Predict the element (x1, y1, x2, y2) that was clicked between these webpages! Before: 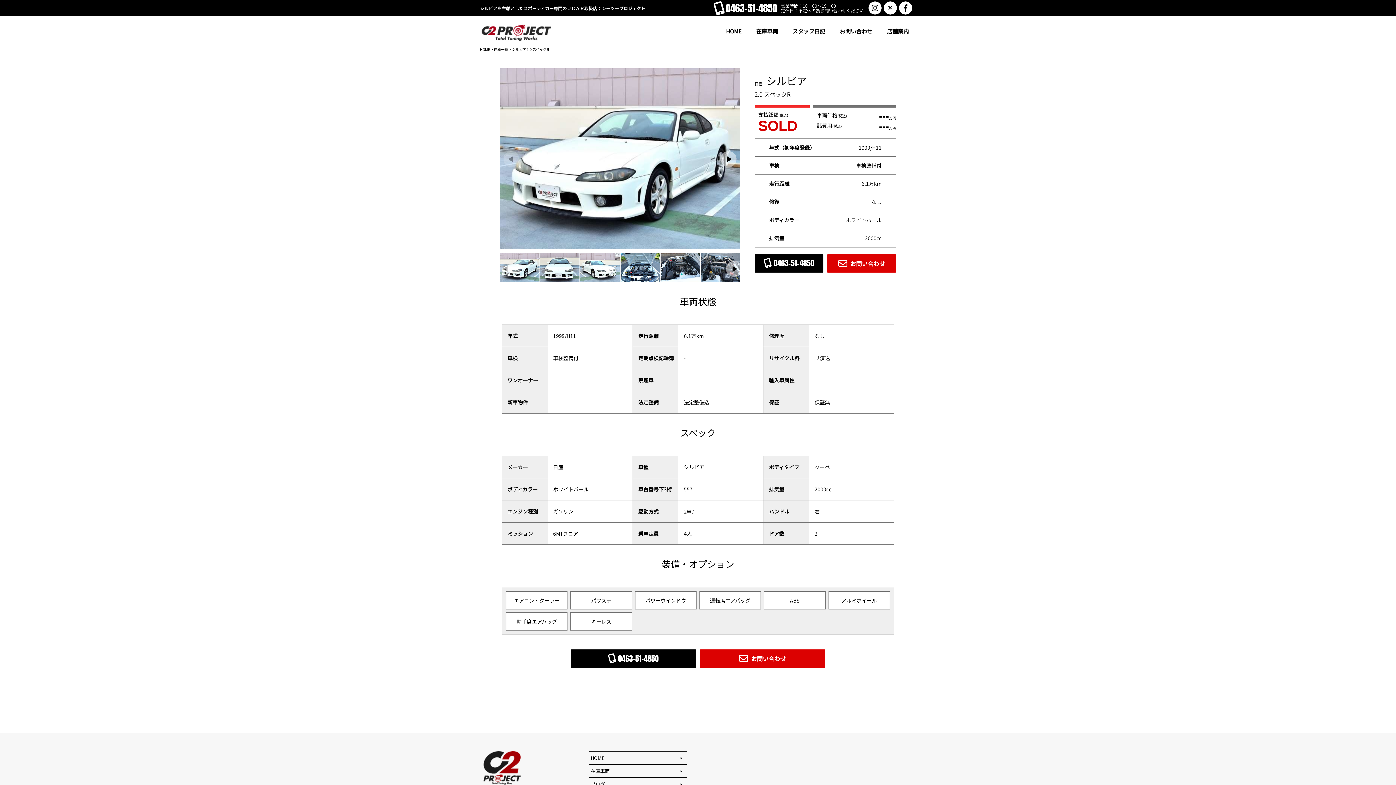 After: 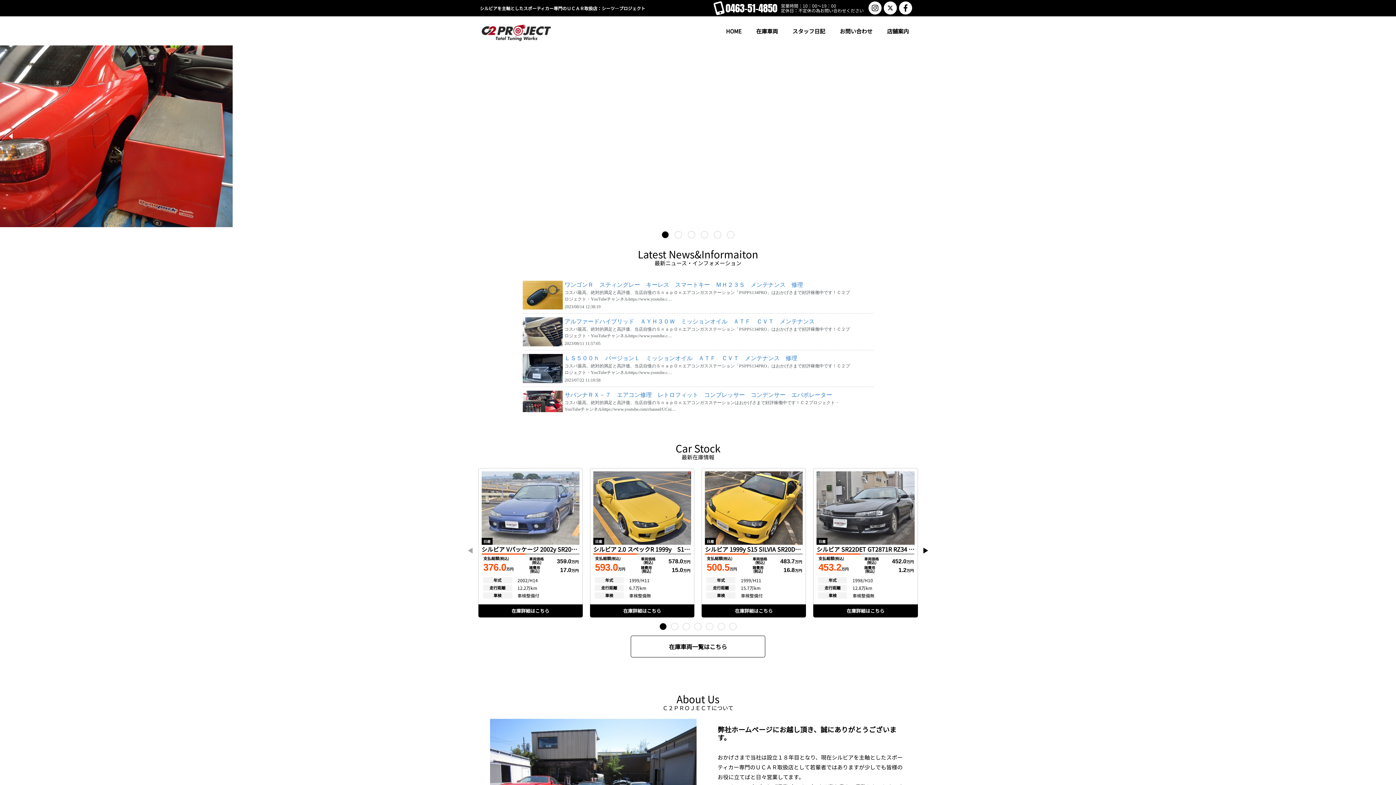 Action: bbox: (480, 34, 552, 42)